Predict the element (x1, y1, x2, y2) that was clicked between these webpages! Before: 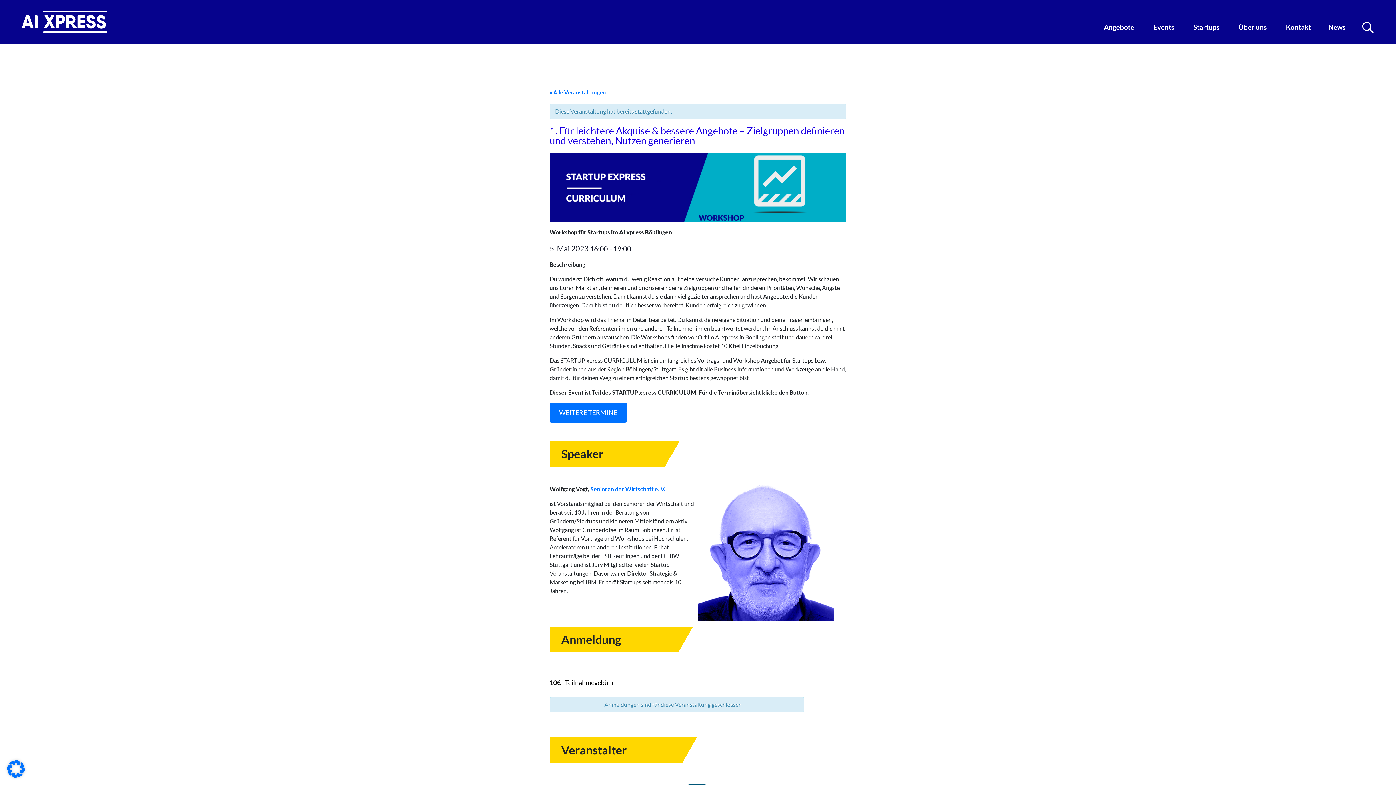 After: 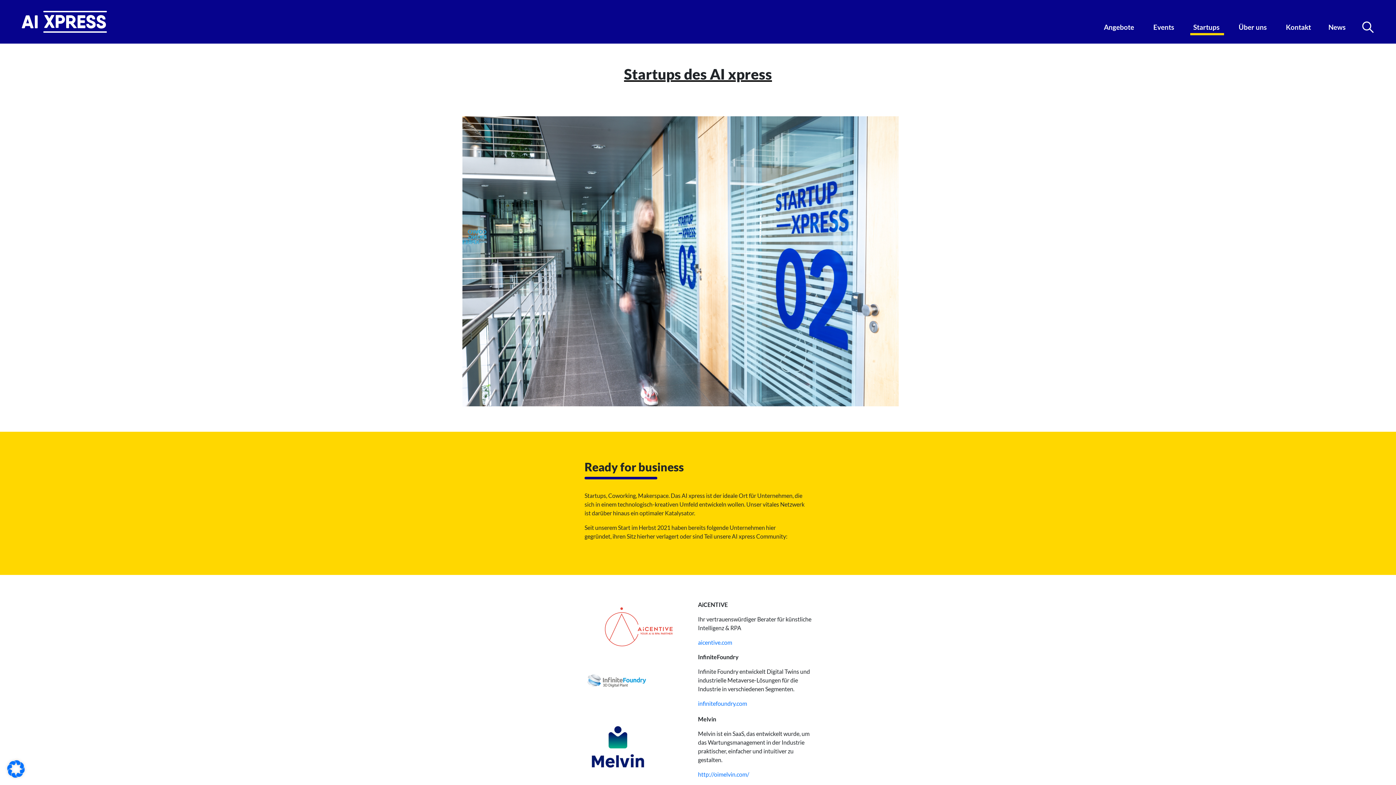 Action: label: Startups bbox: (1190, 19, 1224, 35)